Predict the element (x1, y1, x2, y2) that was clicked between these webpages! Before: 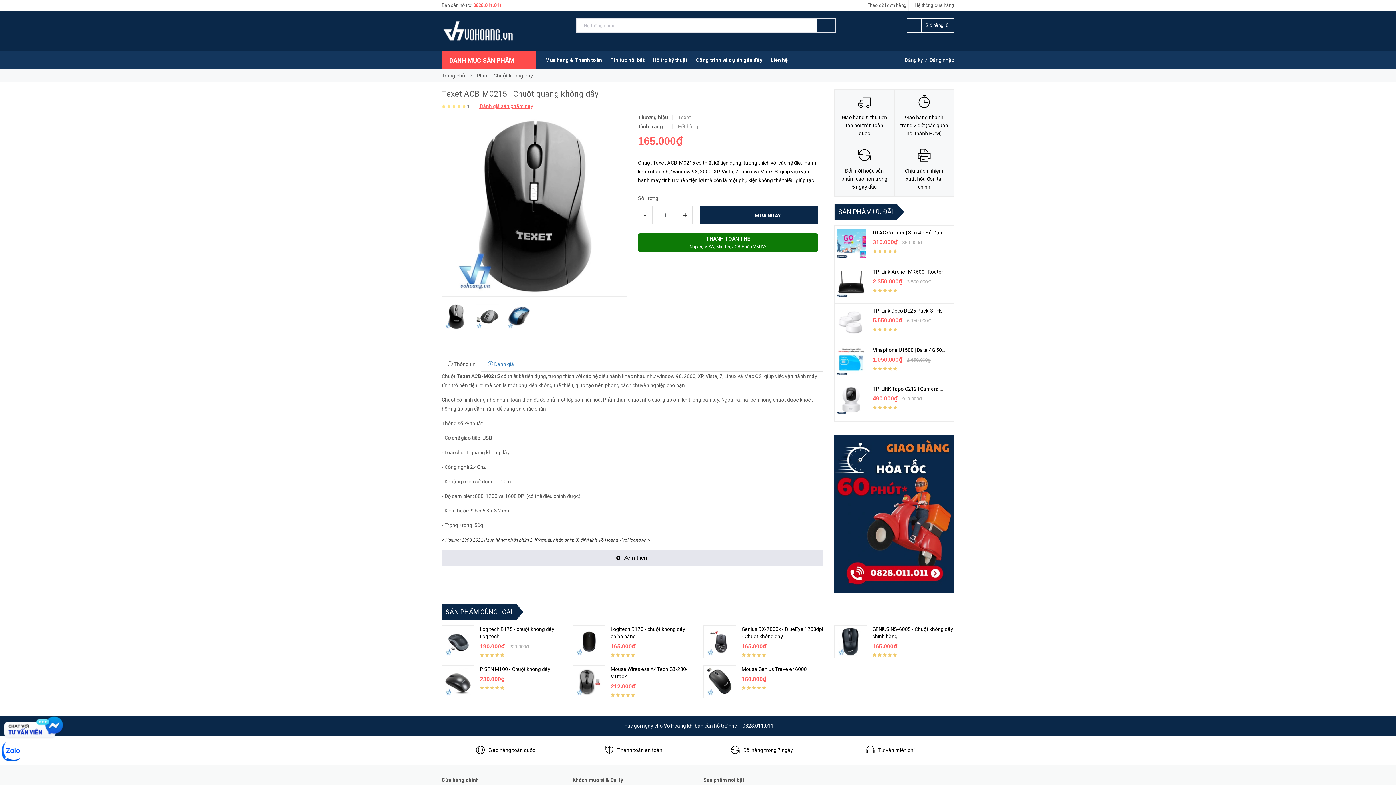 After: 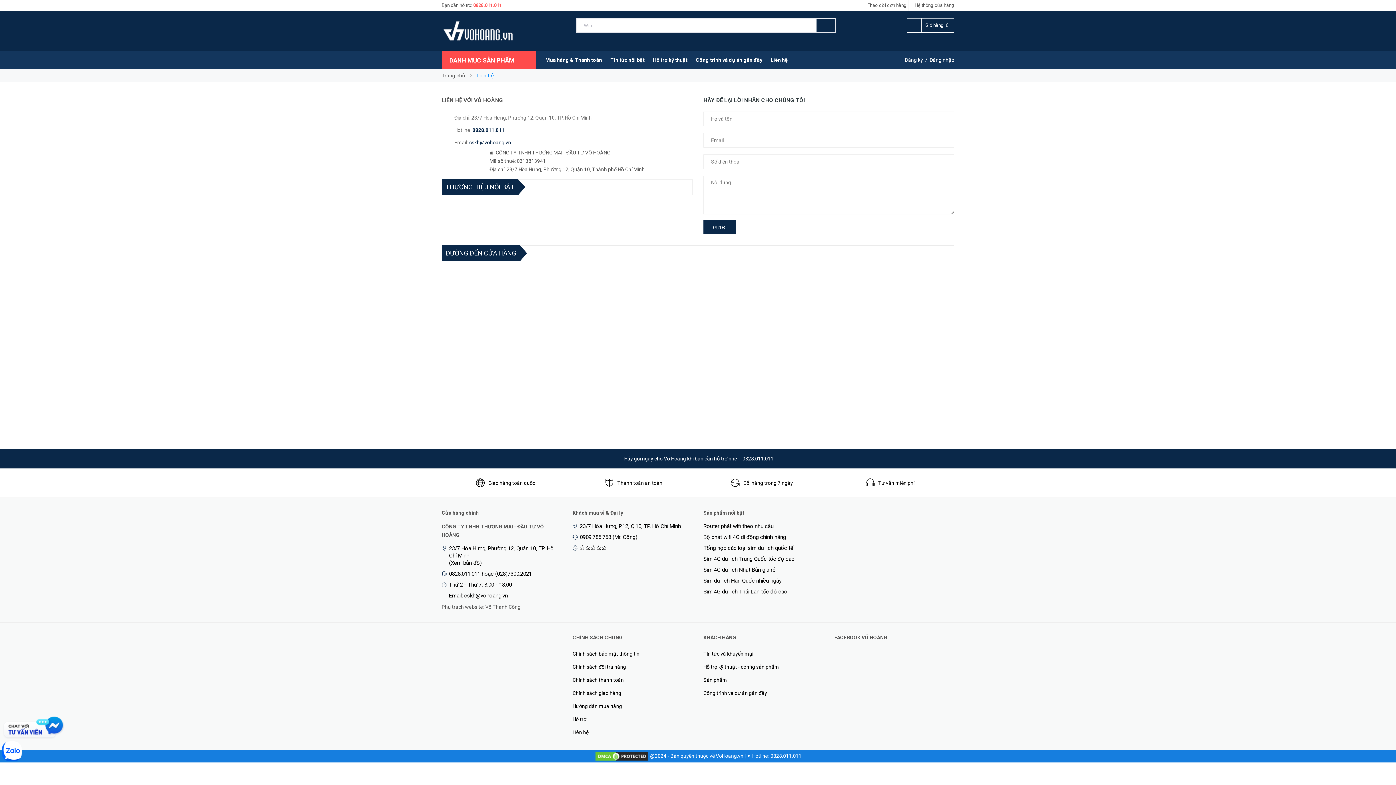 Action: label: Liên hệ bbox: (767, 50, 791, 69)